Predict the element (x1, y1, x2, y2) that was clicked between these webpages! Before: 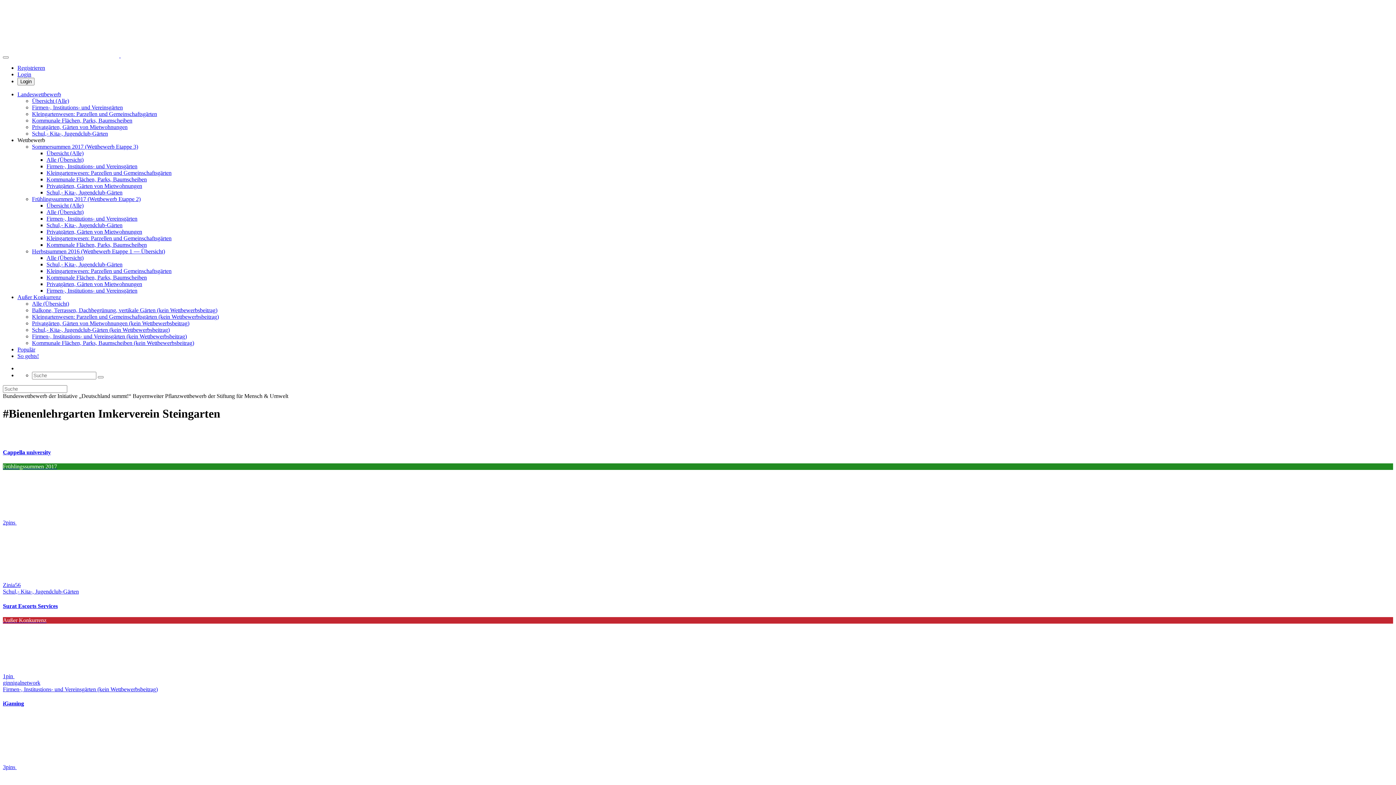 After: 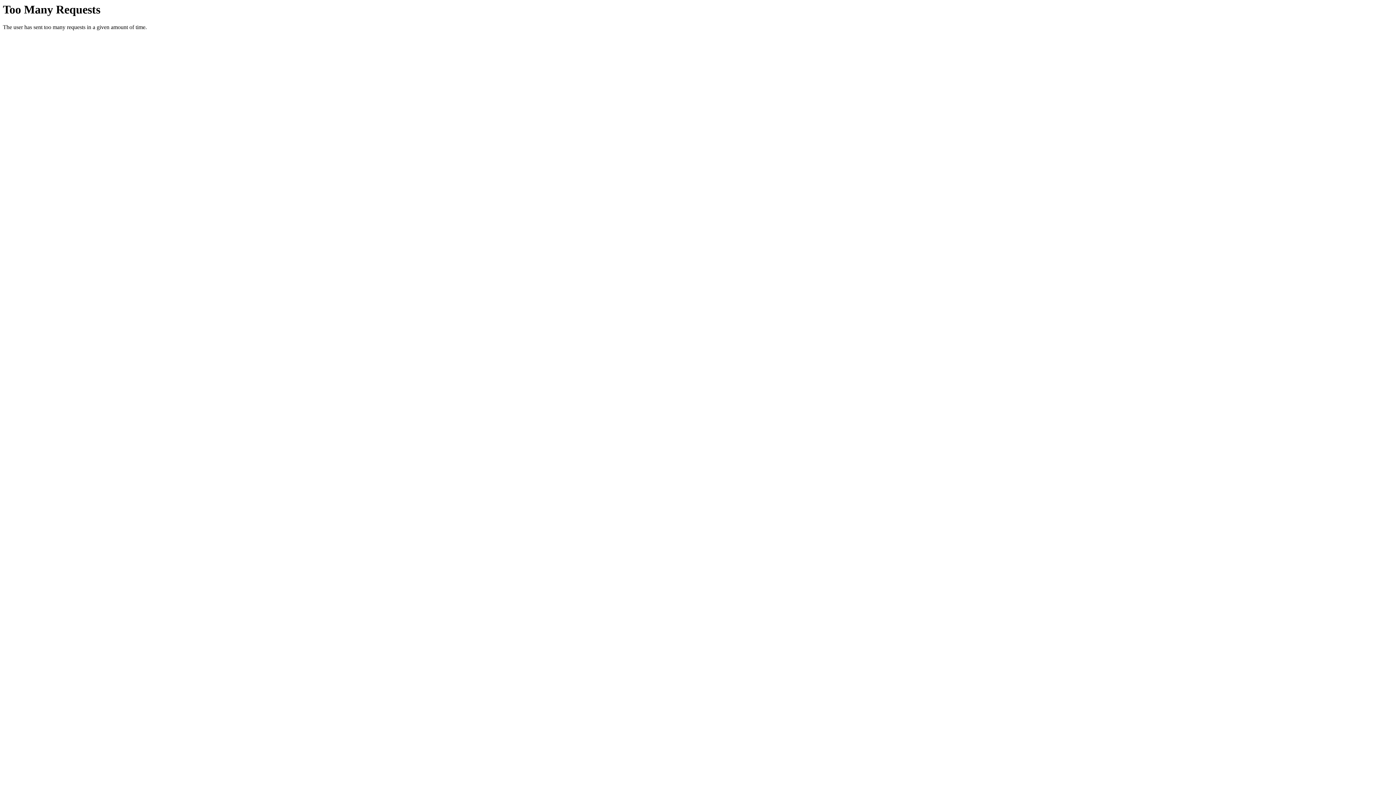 Action: label: Übersicht (Alle) bbox: (46, 202, 83, 208)